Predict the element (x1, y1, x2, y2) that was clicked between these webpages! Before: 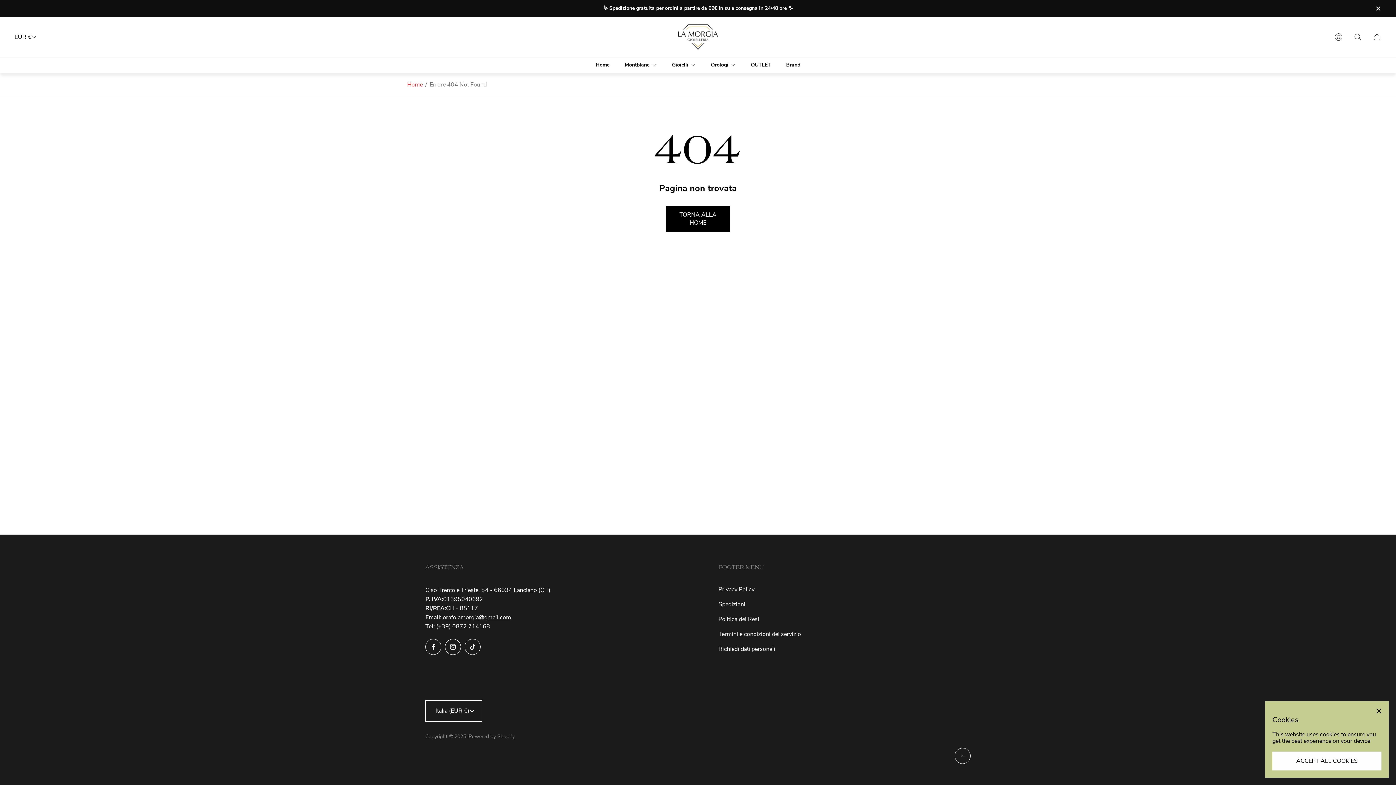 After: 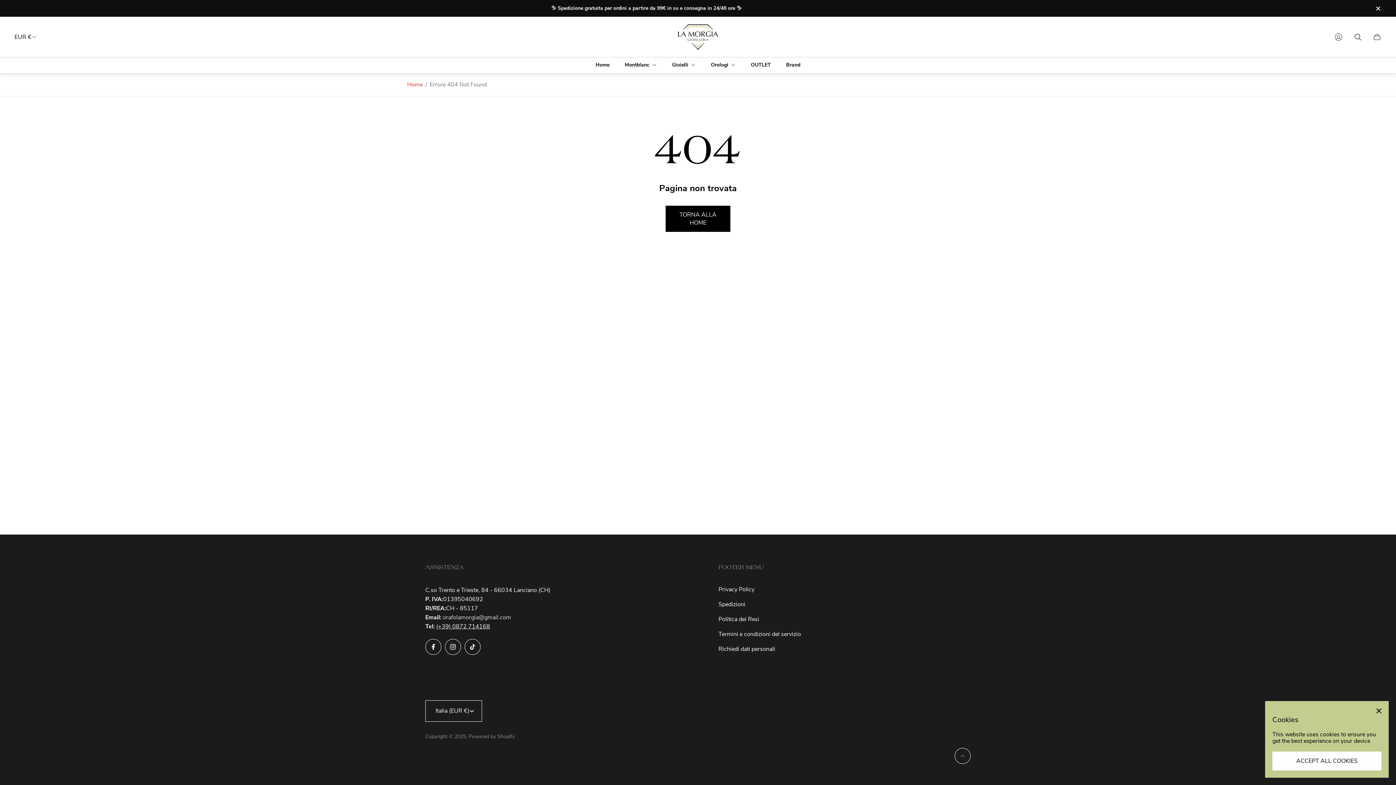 Action: bbox: (442, 613, 511, 621) label: orafolamorgia@gmail.com
